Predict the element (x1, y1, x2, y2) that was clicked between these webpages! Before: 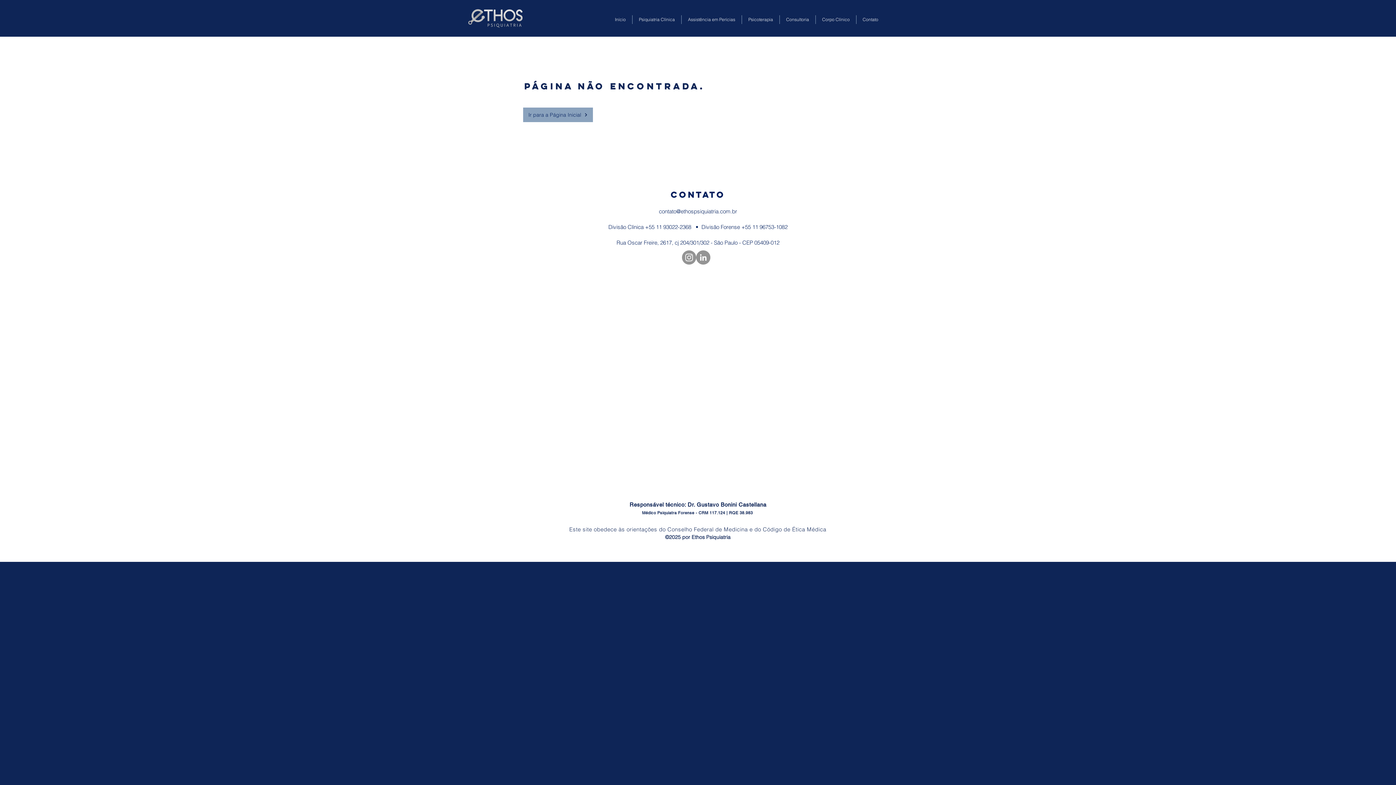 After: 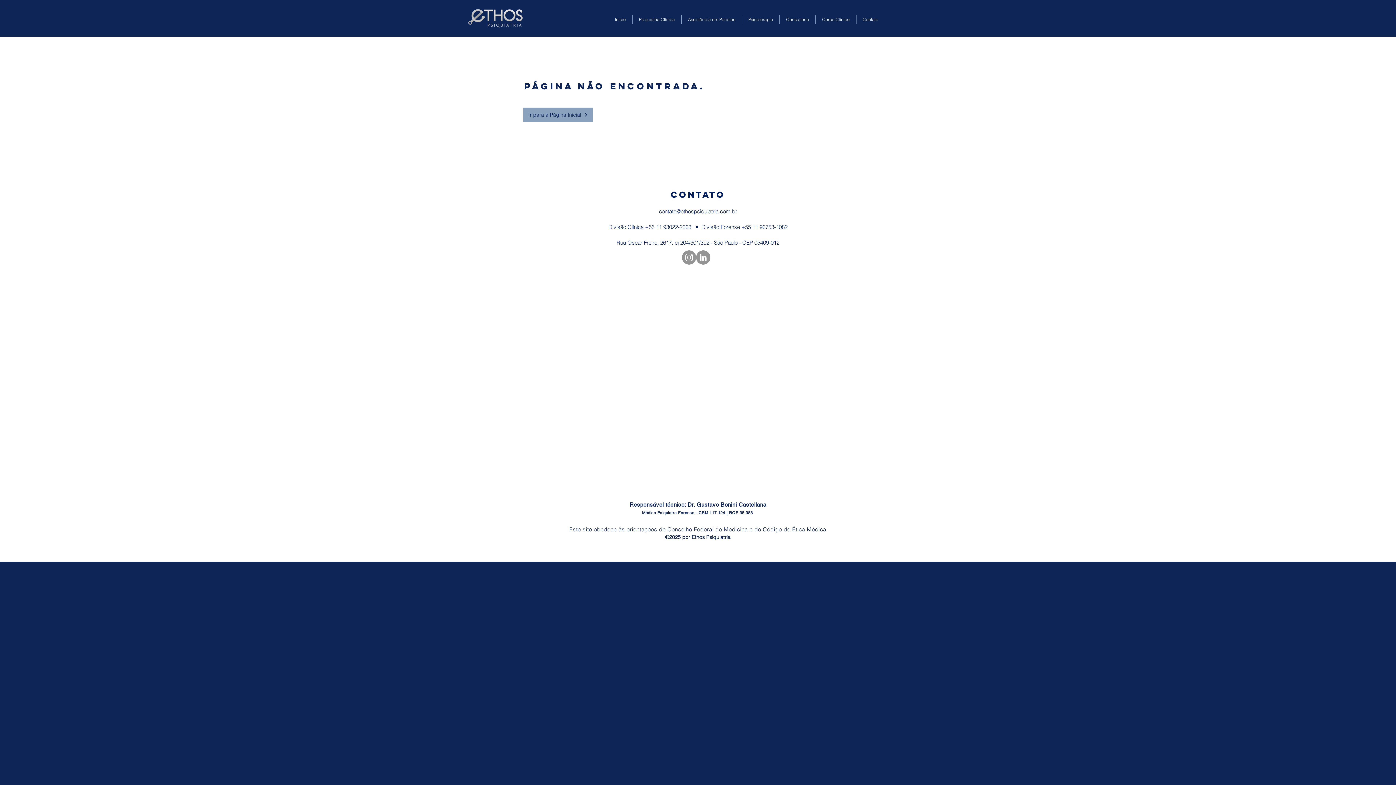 Action: bbox: (659, 208, 737, 214) label: contato@ethospsiquiatria.com.br